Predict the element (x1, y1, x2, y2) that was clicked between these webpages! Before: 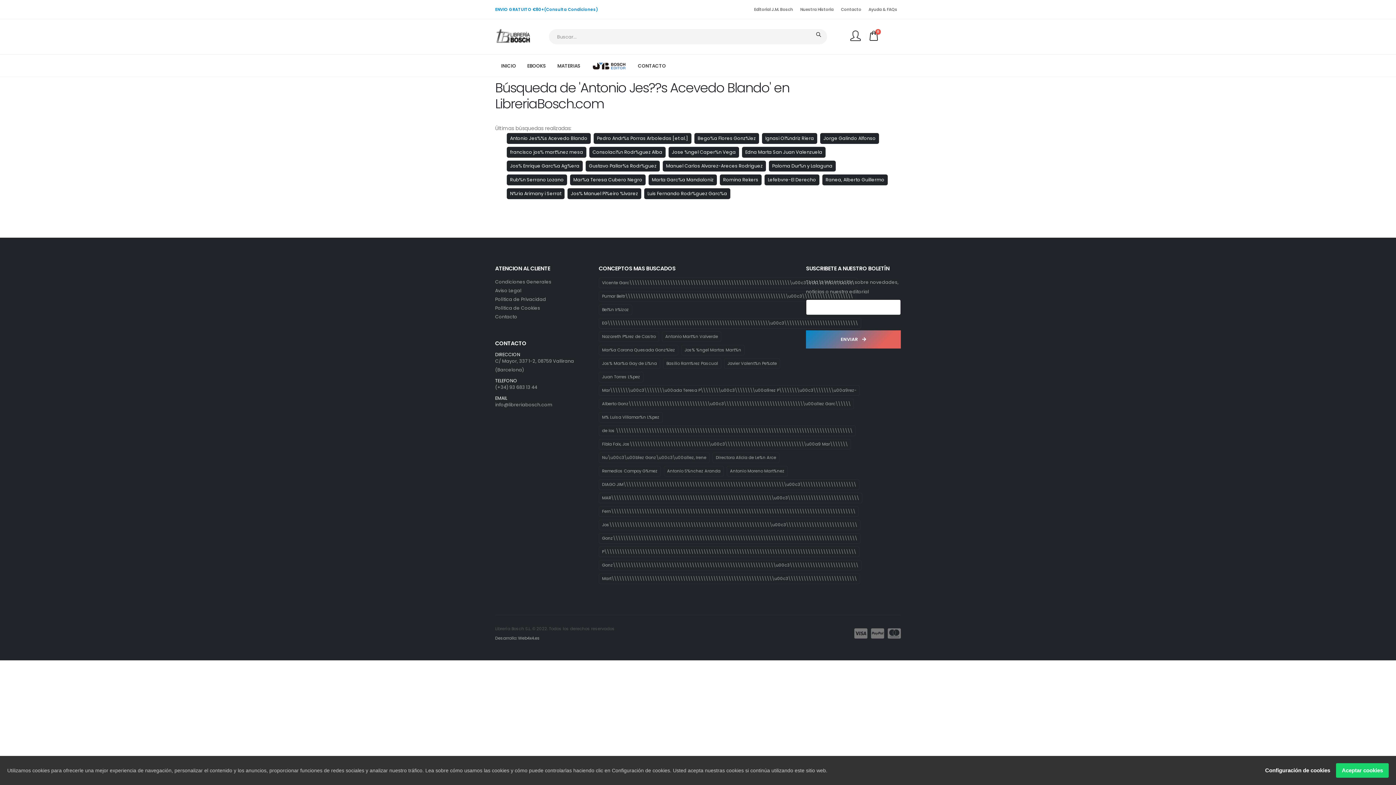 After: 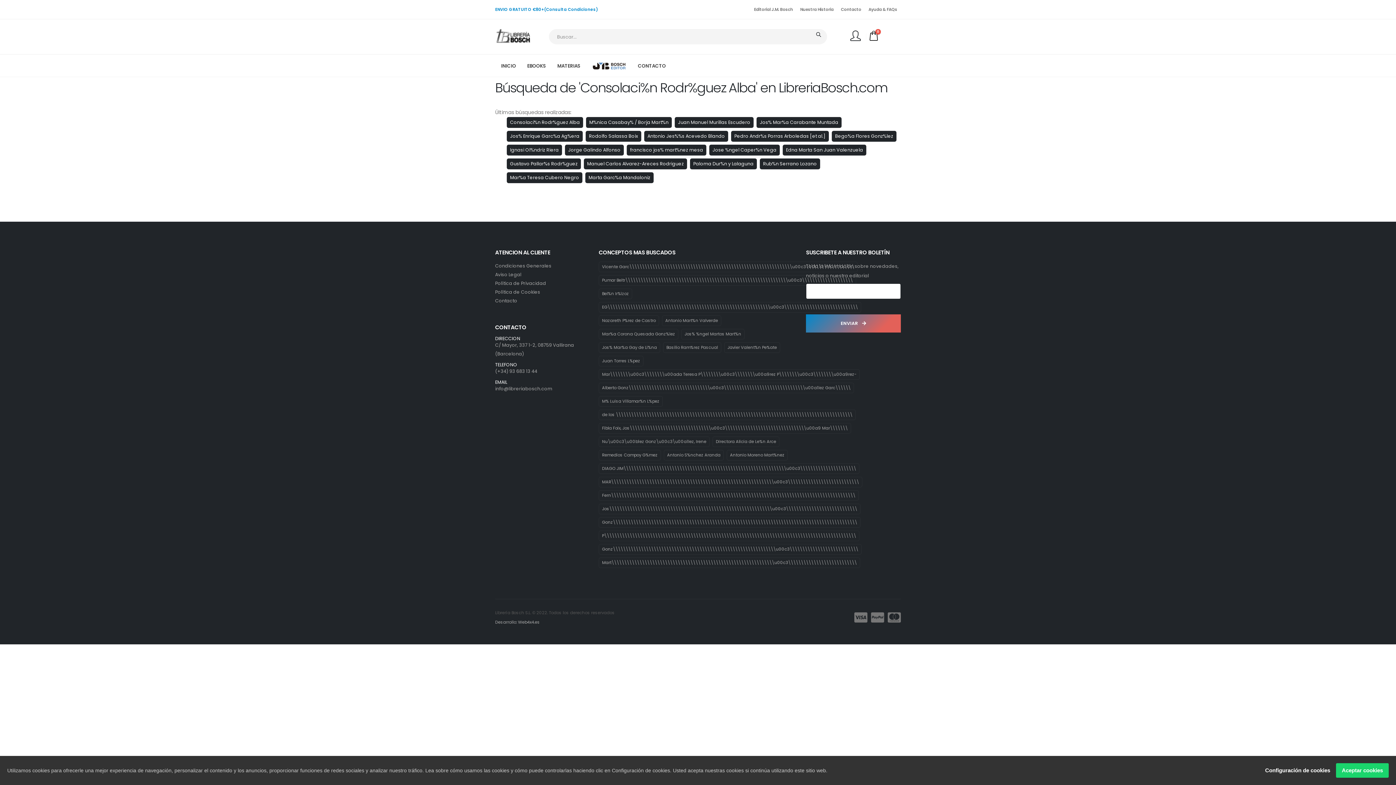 Action: label: Consolaci%n Rodr%guez Alba bbox: (589, 146, 665, 157)